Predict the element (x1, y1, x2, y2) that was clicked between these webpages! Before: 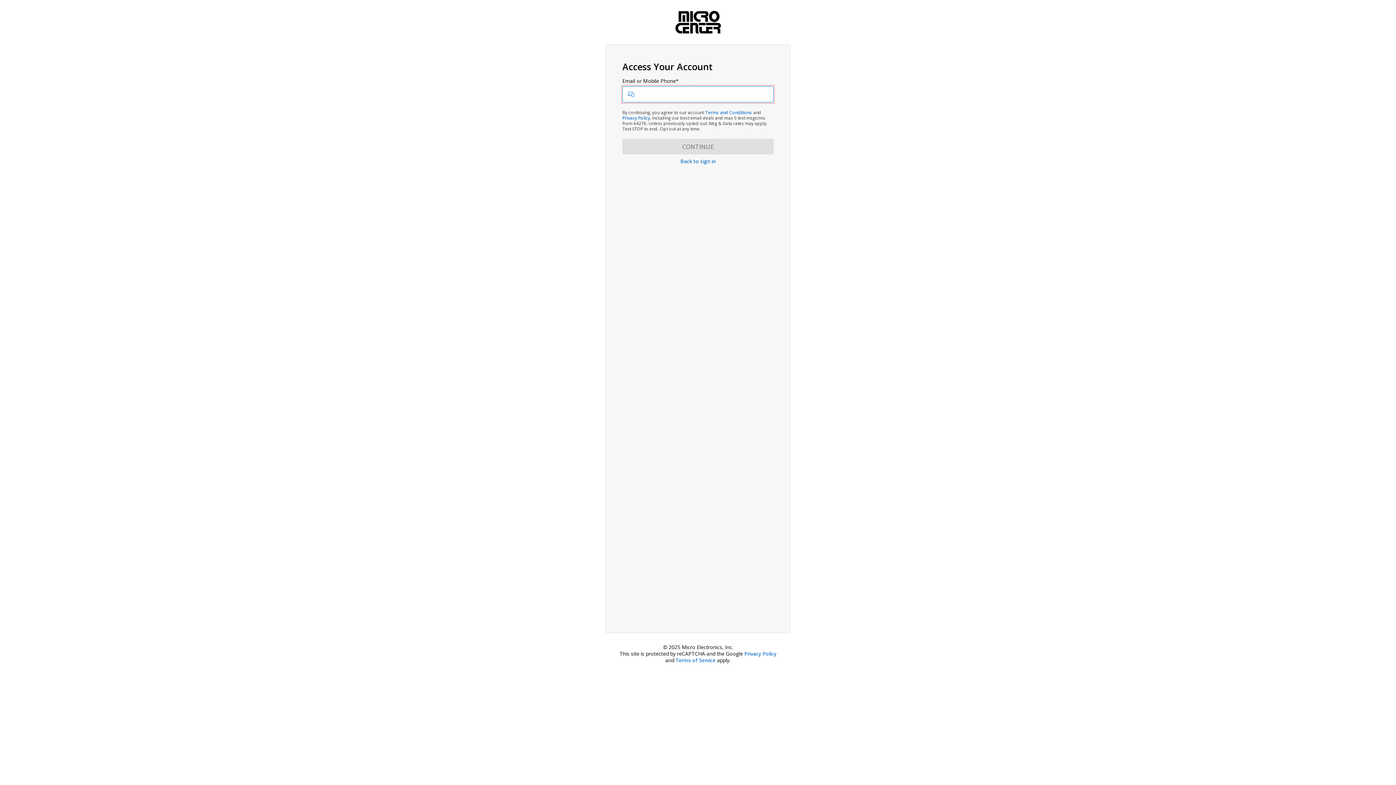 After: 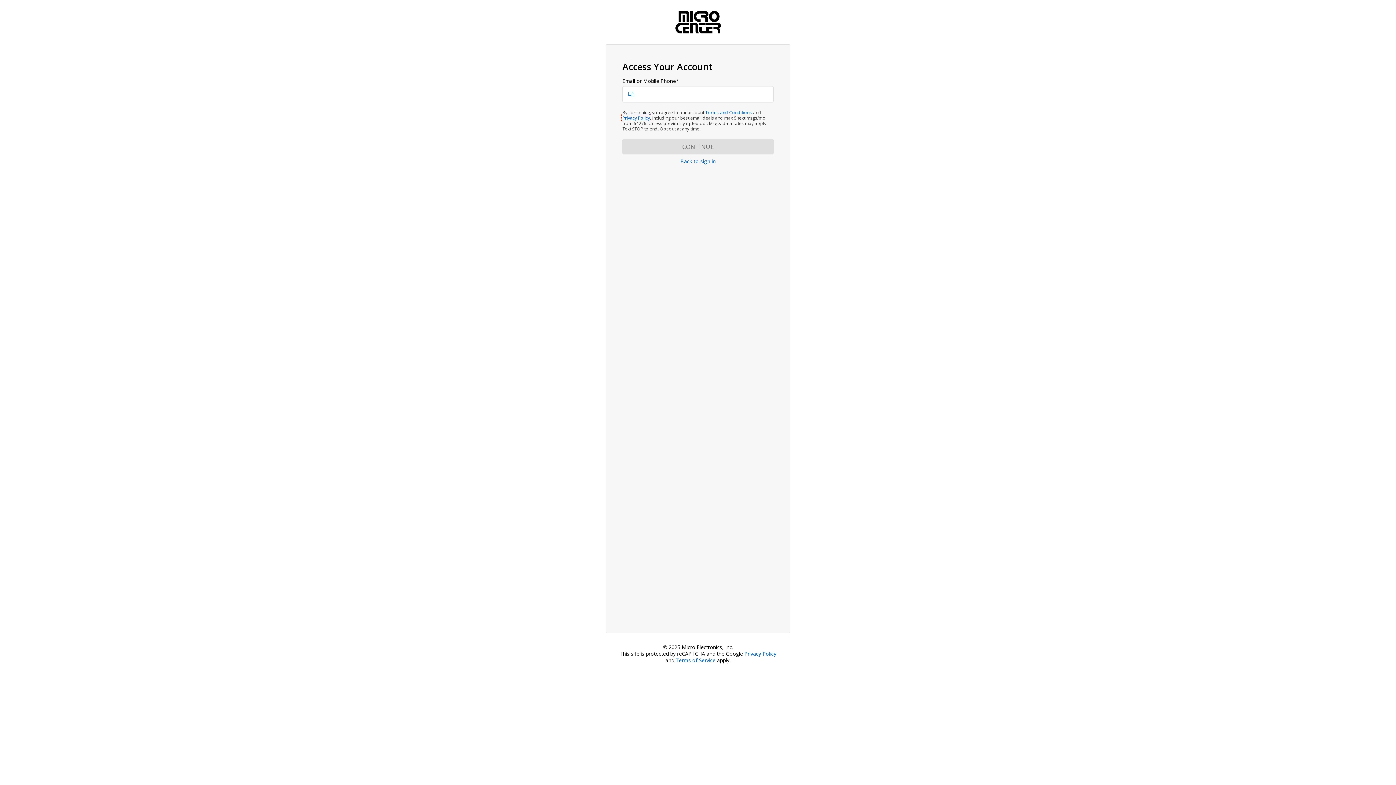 Action: bbox: (622, 115, 650, 121) label: Privacy Policy